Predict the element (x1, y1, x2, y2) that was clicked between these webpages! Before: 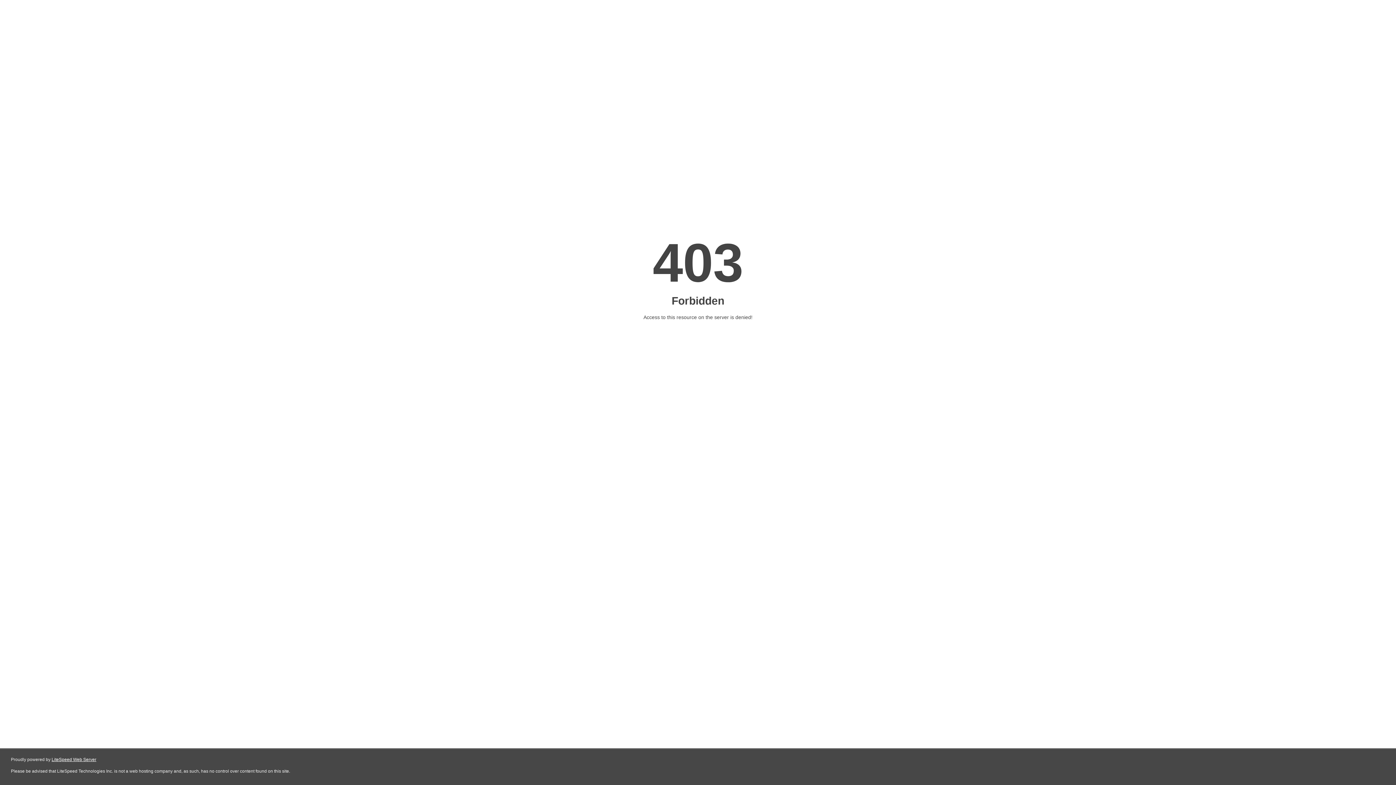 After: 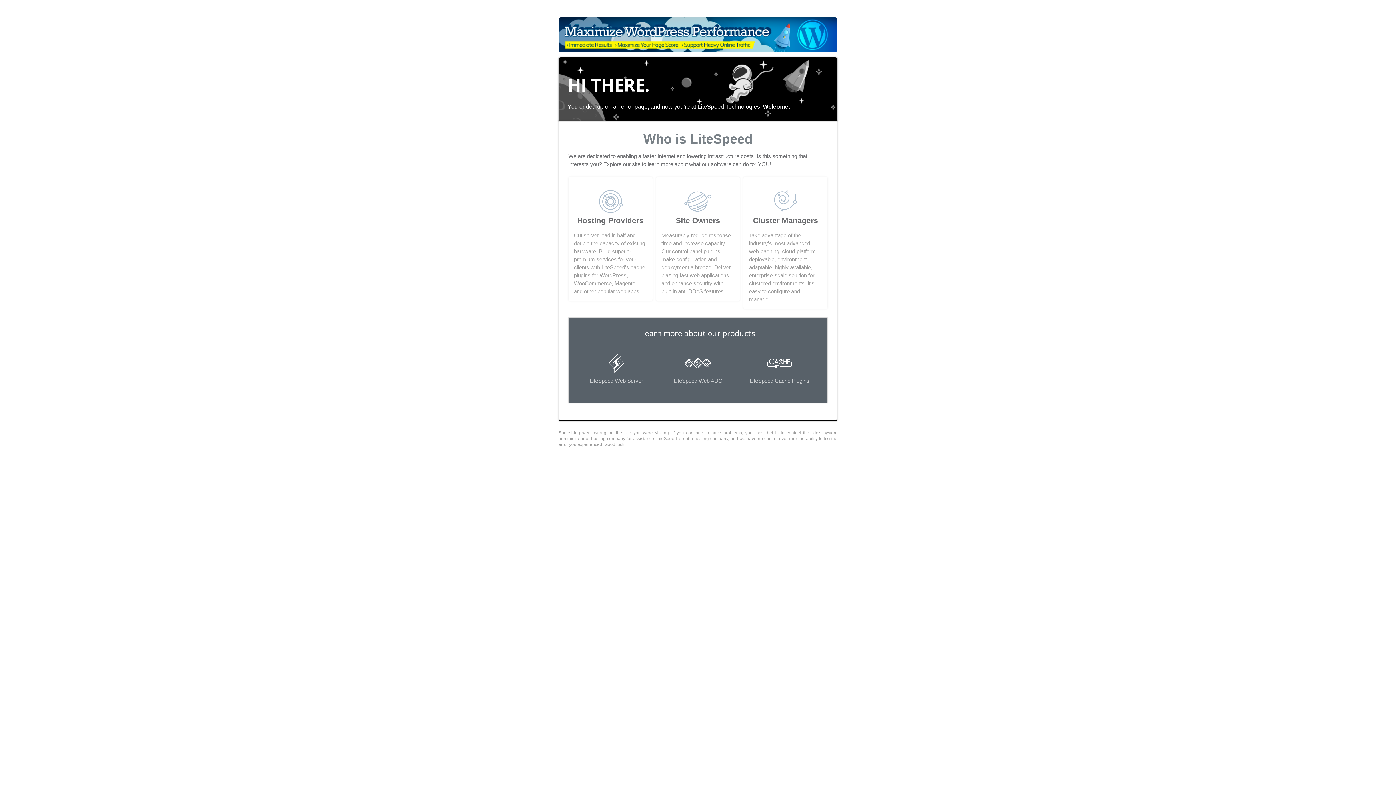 Action: bbox: (51, 757, 96, 762) label: LiteSpeed Web Server